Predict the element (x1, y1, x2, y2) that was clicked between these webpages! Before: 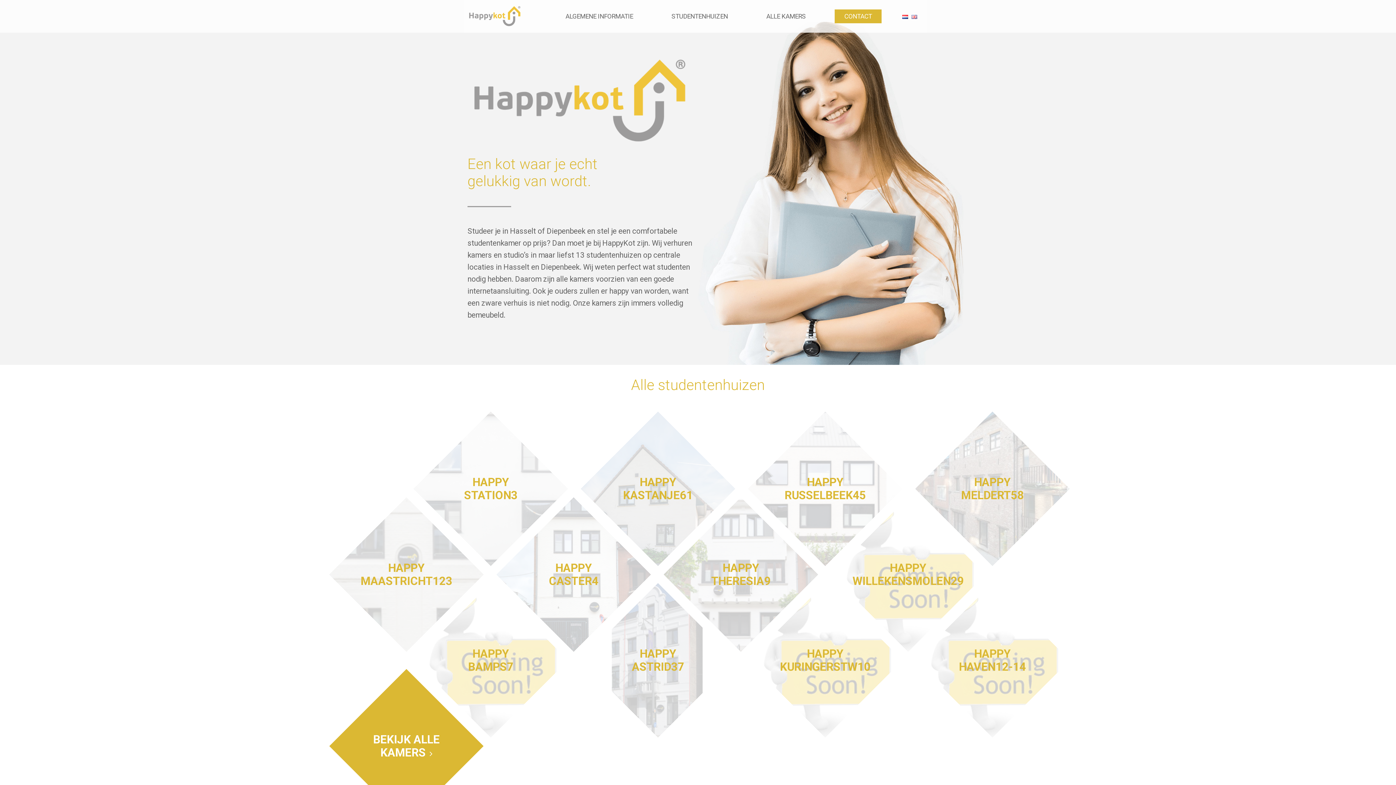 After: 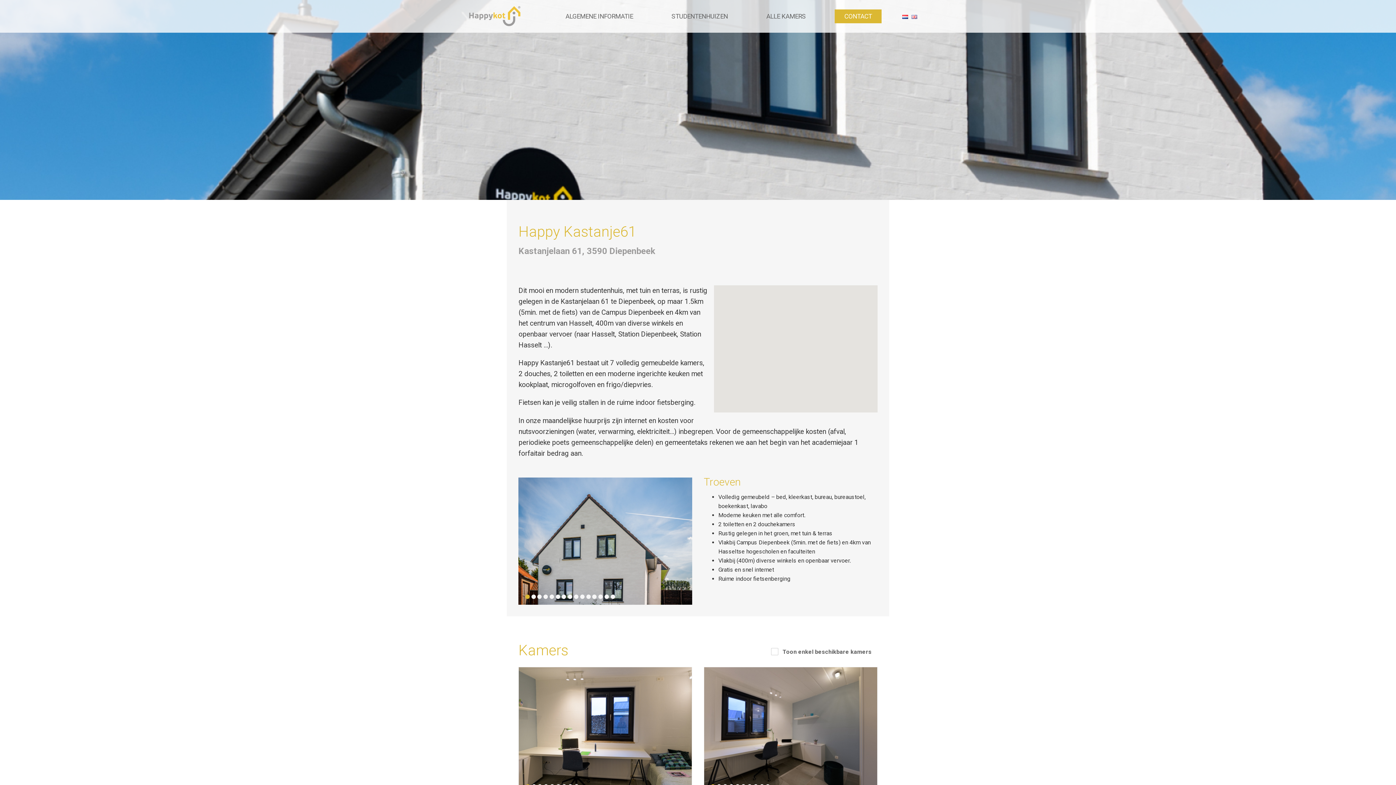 Action: bbox: (576, 407, 740, 570)